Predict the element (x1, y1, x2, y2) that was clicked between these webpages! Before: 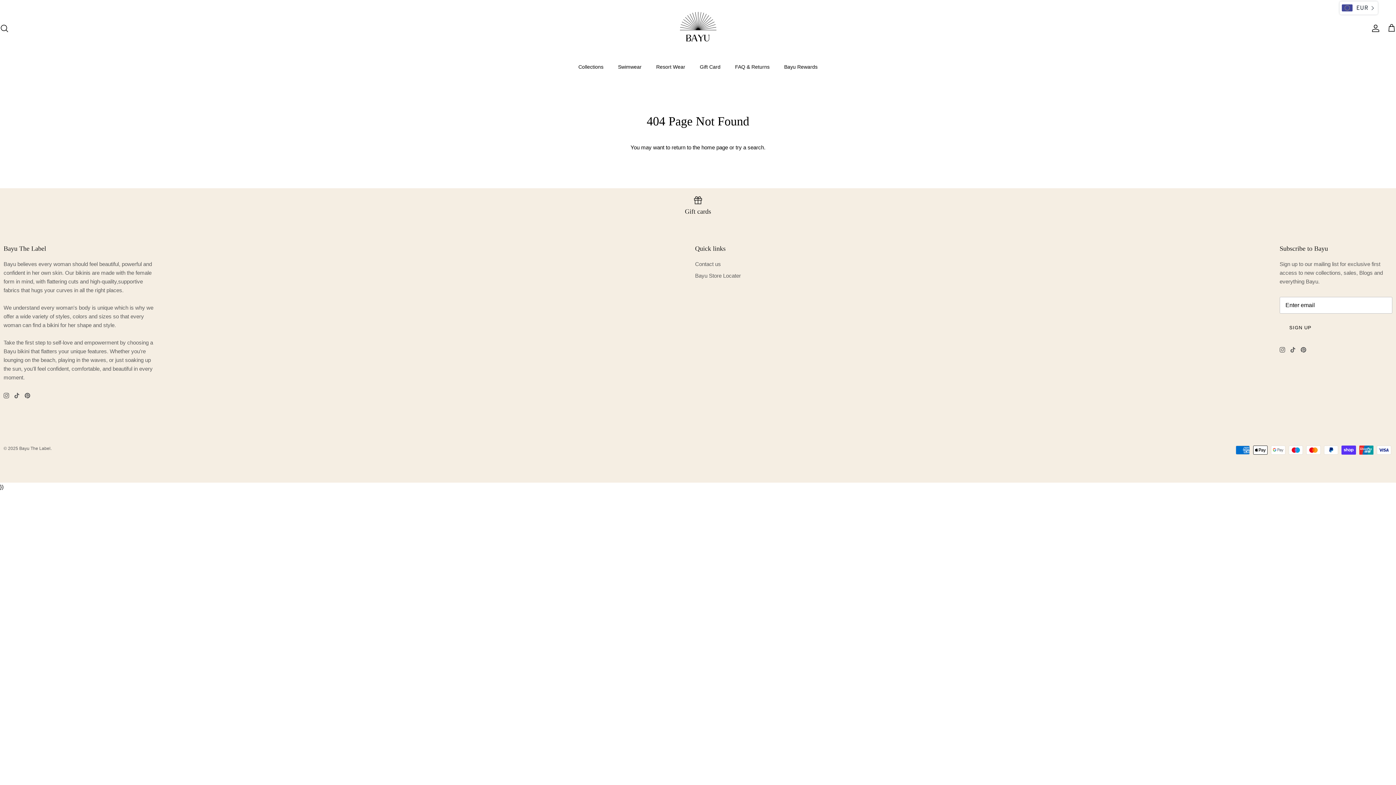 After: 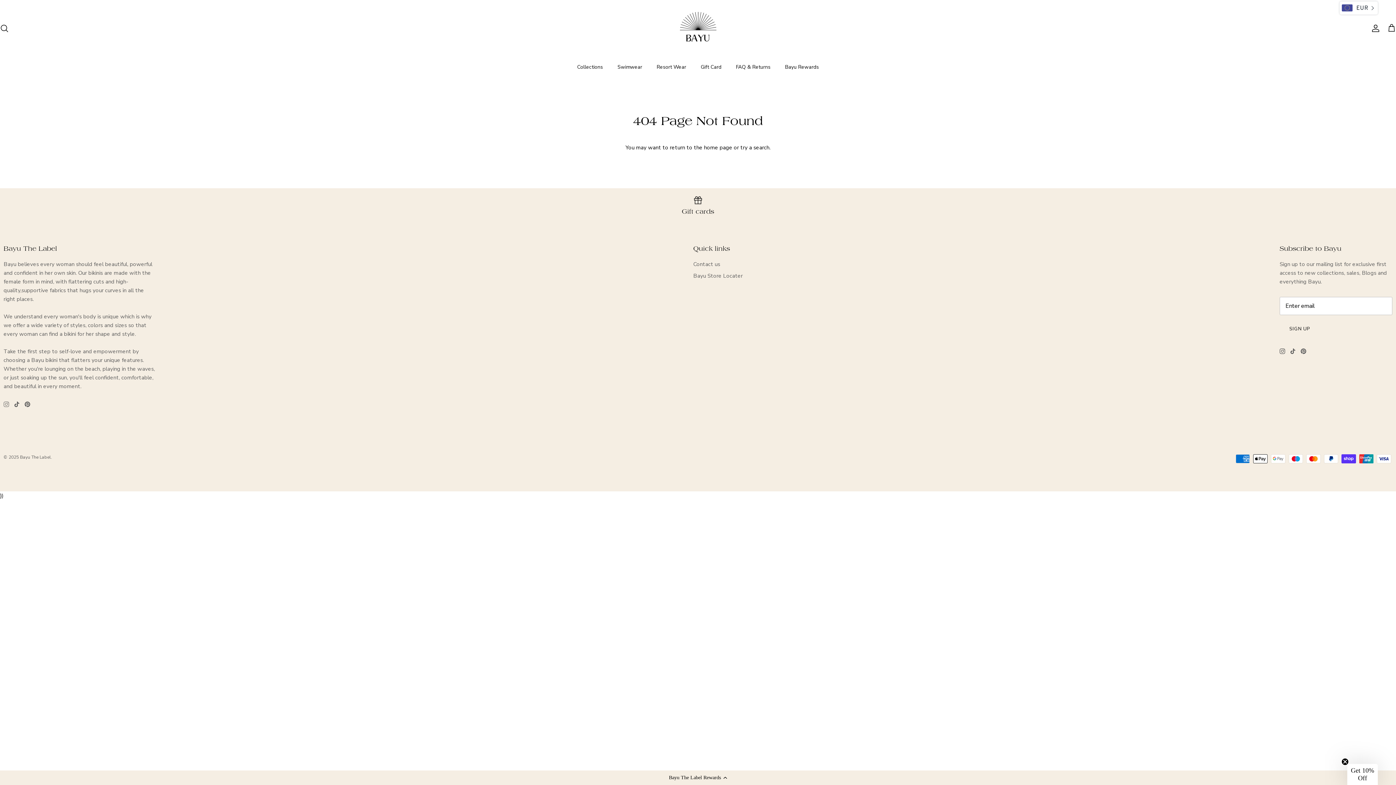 Action: bbox: (3, 393, 9, 398) label: Instagram